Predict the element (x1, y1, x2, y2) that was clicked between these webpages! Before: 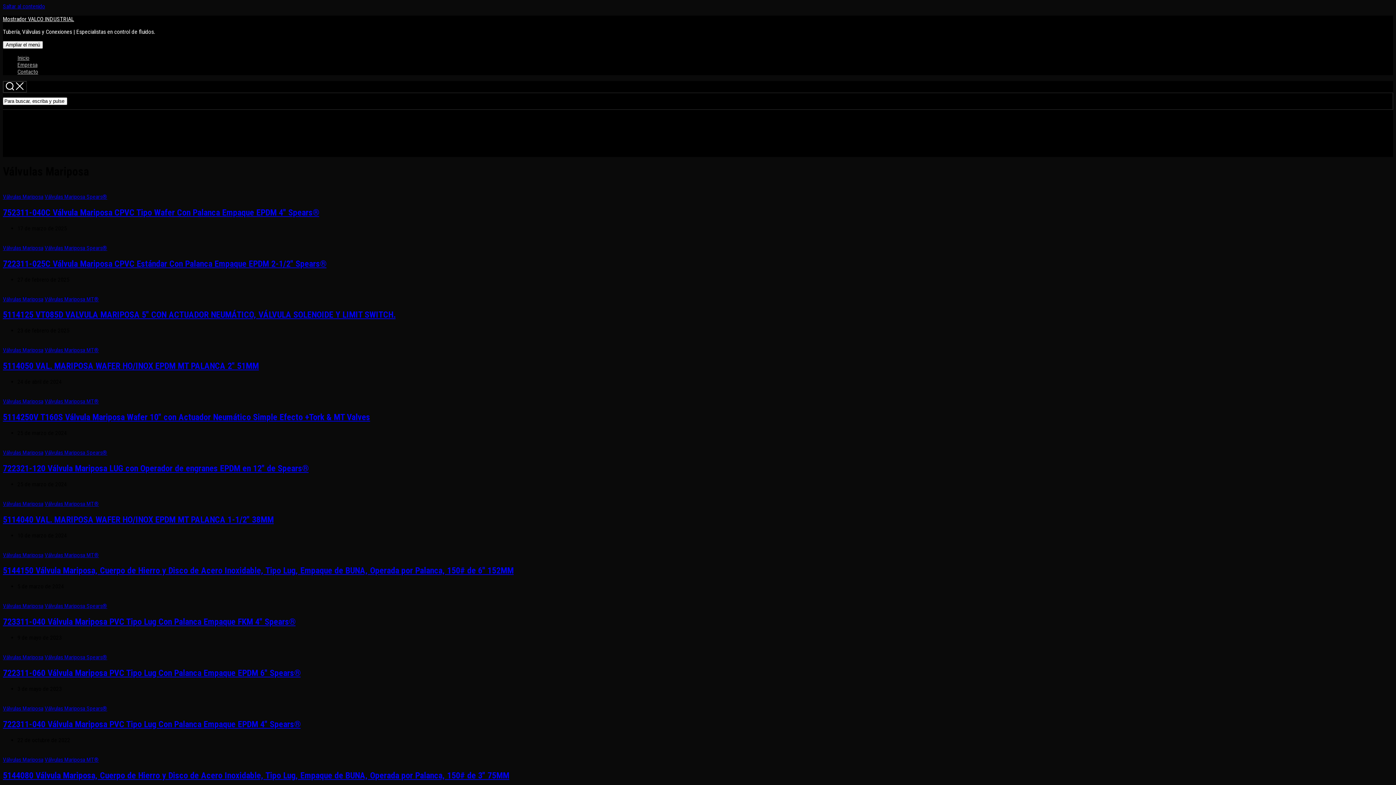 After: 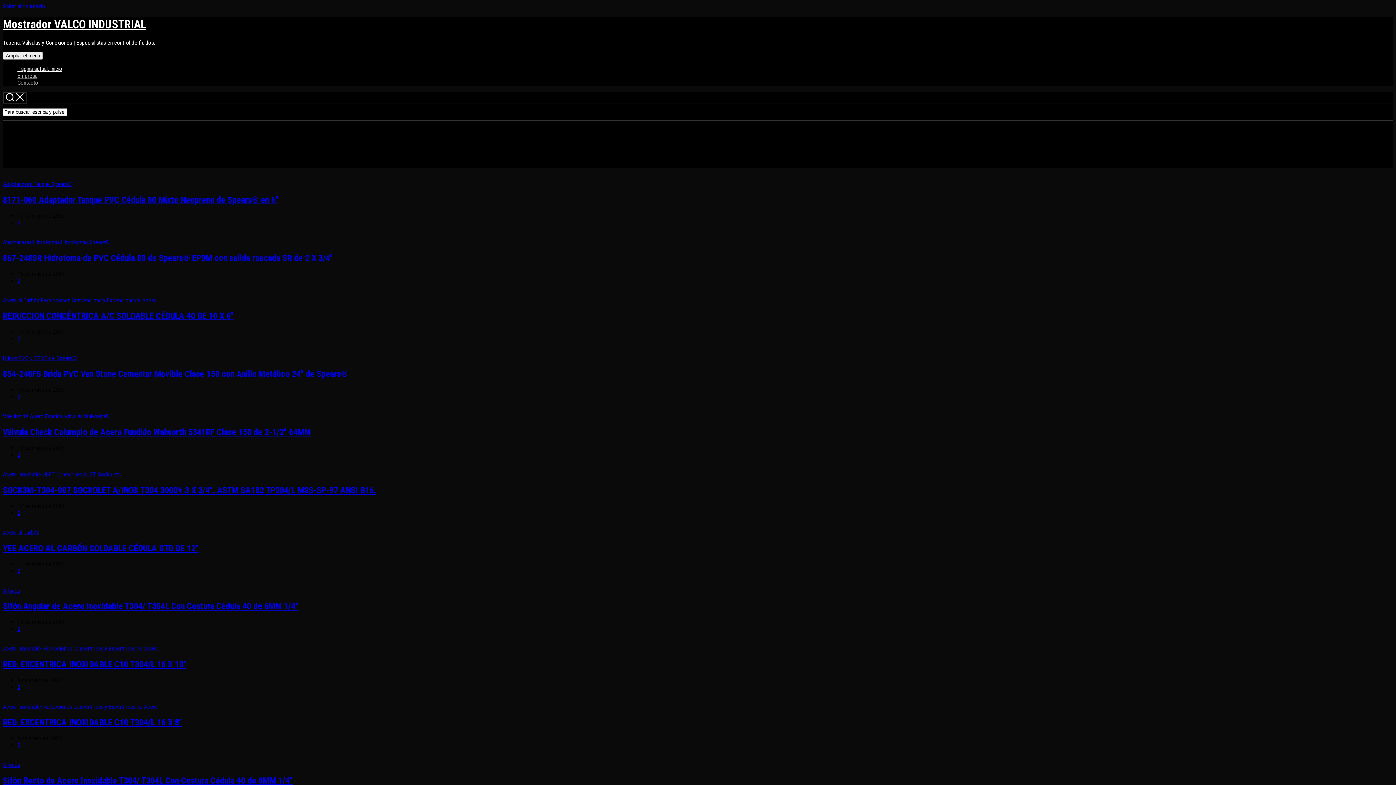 Action: bbox: (2, 15, 74, 22) label: Mostrador VALCO INDUSTRIAL